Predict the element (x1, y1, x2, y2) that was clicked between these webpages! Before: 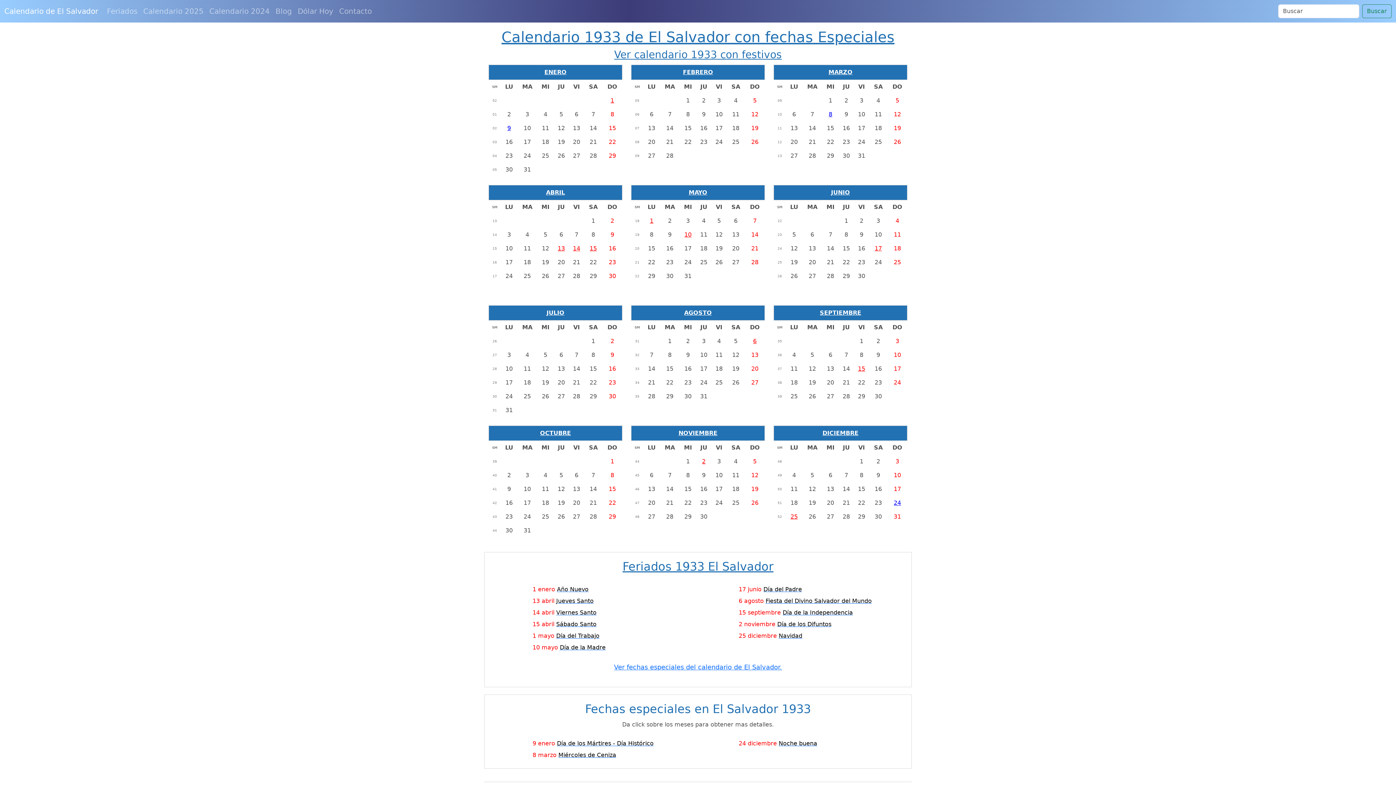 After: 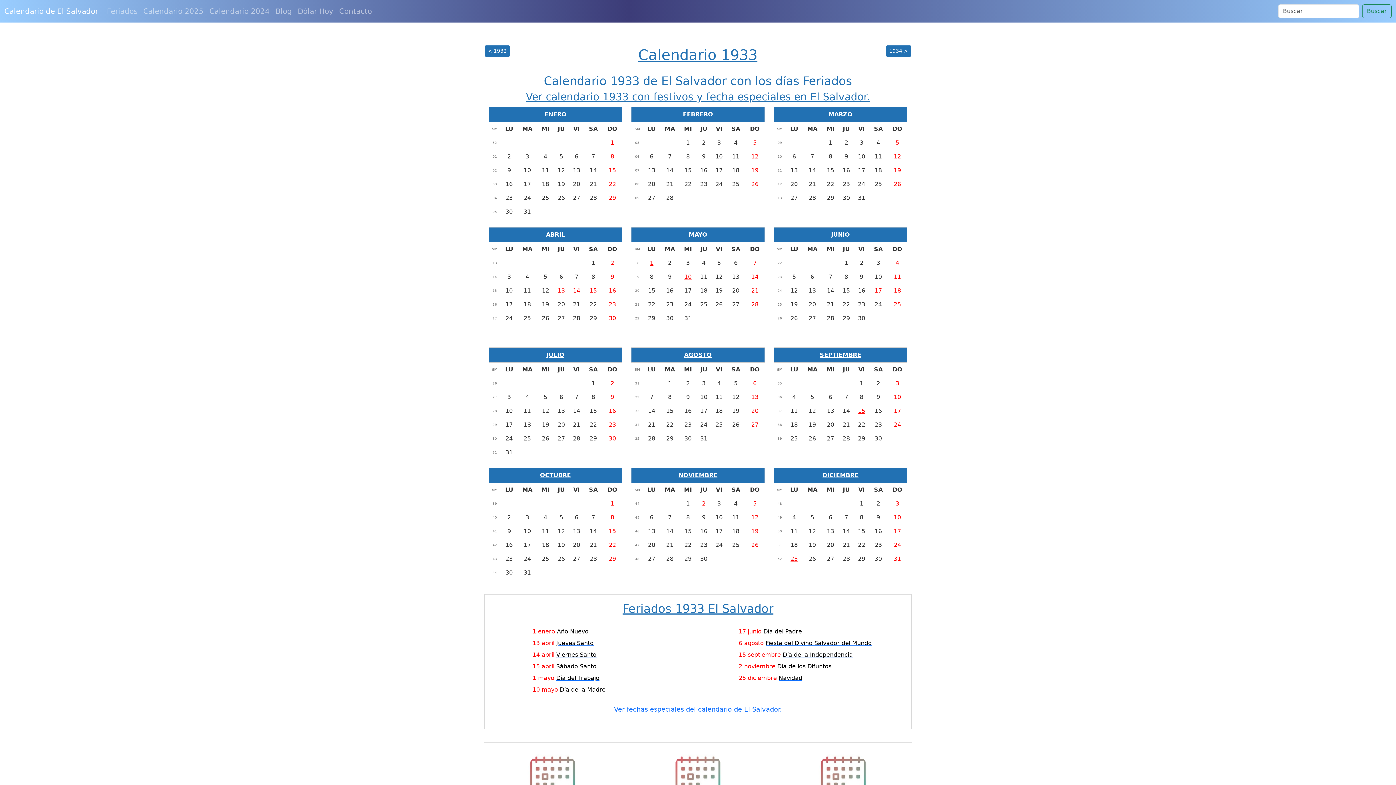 Action: bbox: (614, 48, 782, 60) label: Ver calendario 1933 con festivos